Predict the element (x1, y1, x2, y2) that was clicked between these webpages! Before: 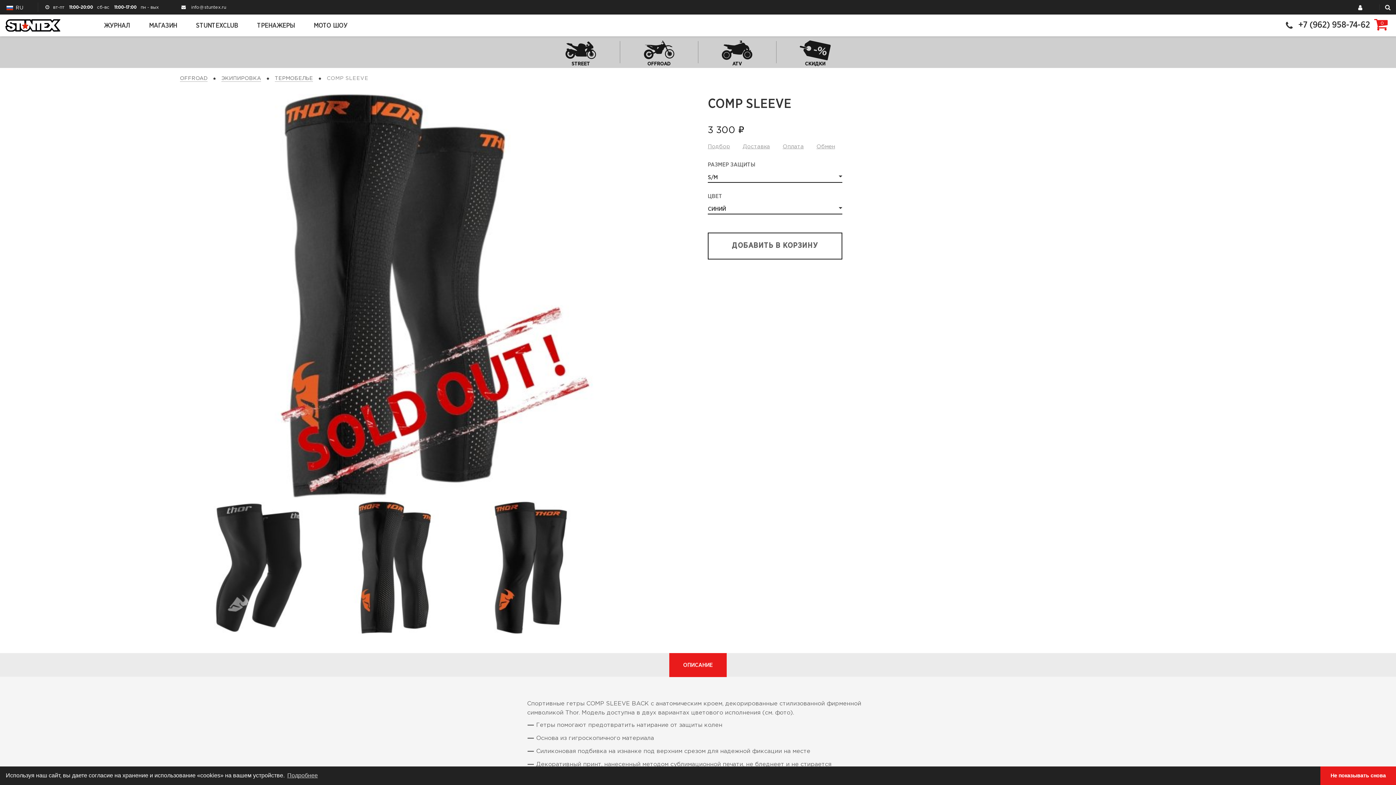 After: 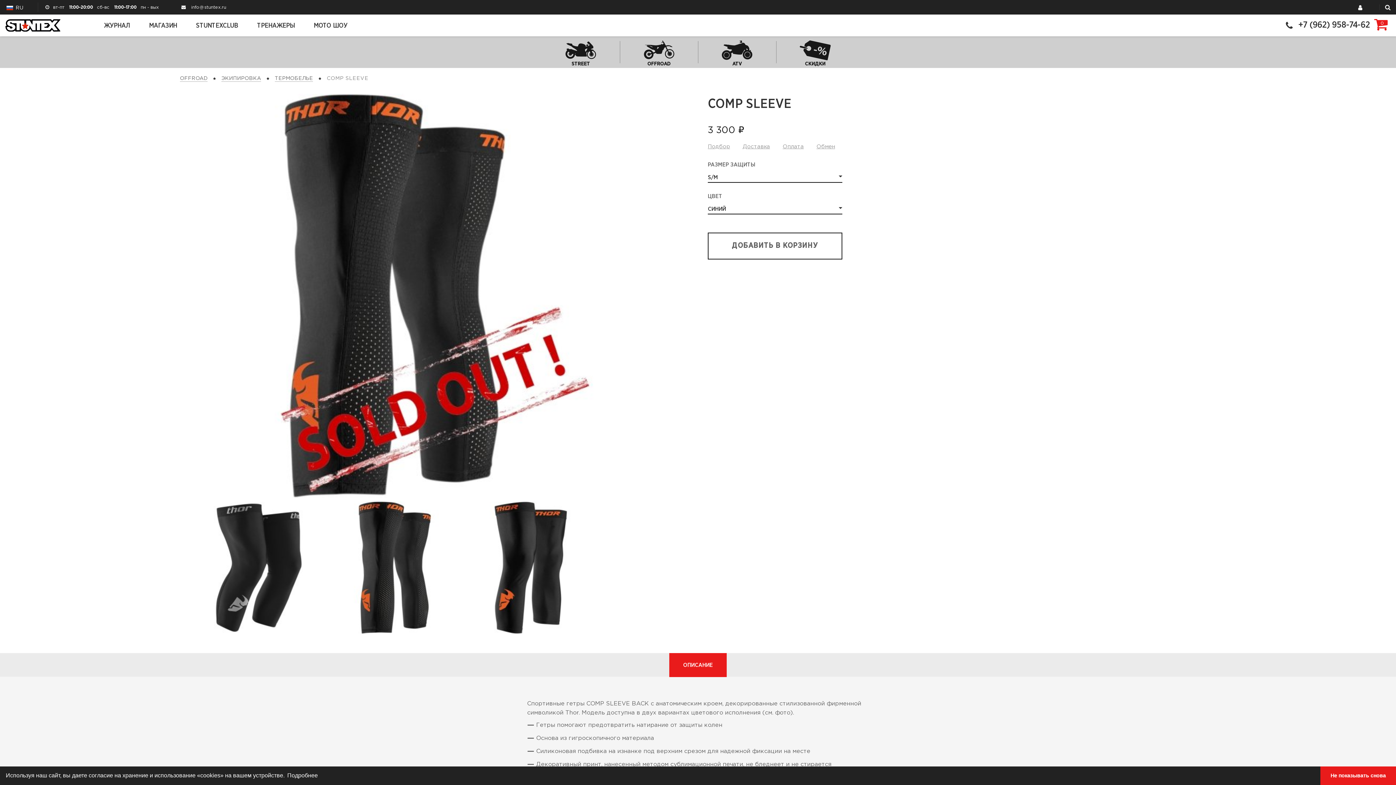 Action: bbox: (286, 770, 319, 781) label: learn more about cookies